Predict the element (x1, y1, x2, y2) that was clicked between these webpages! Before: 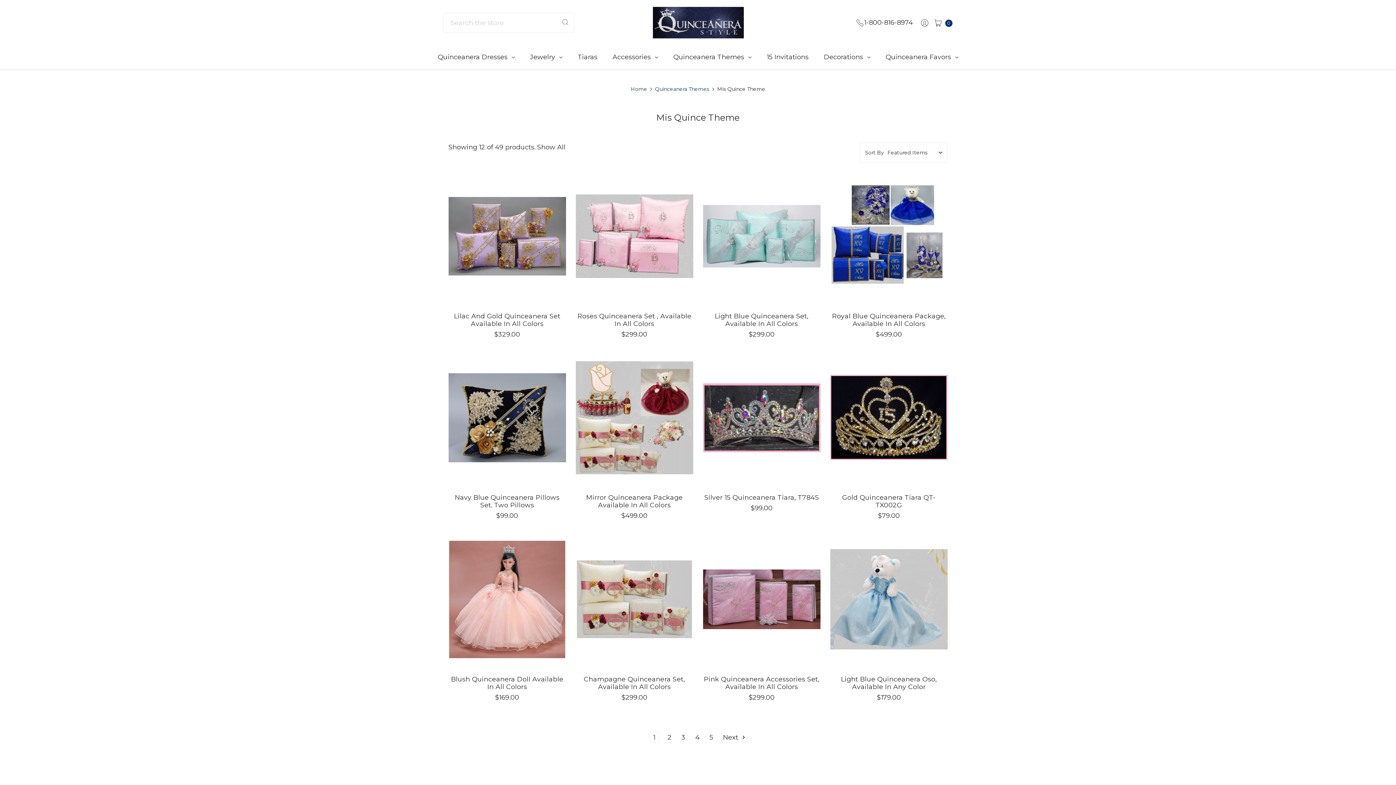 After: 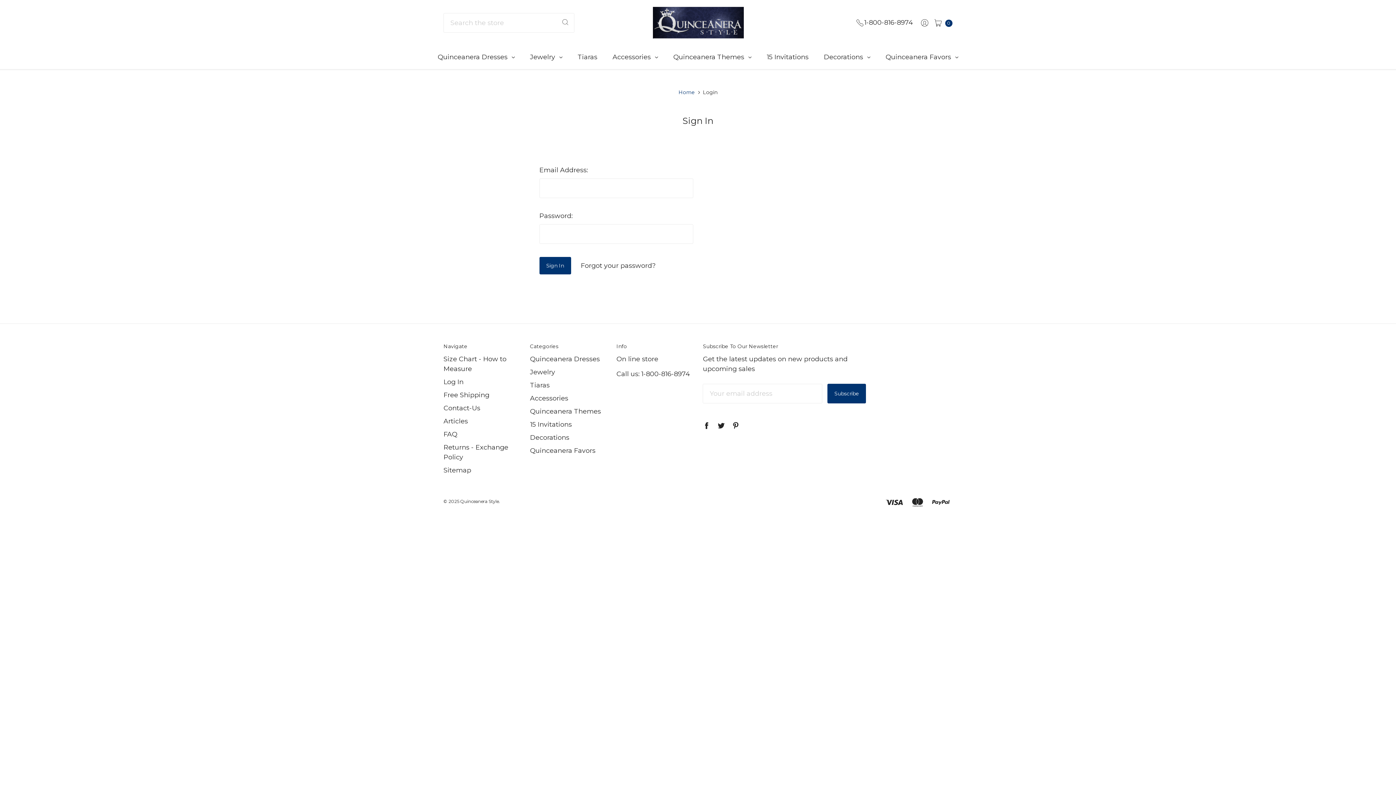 Action: bbox: (552, 182, 560, 192)